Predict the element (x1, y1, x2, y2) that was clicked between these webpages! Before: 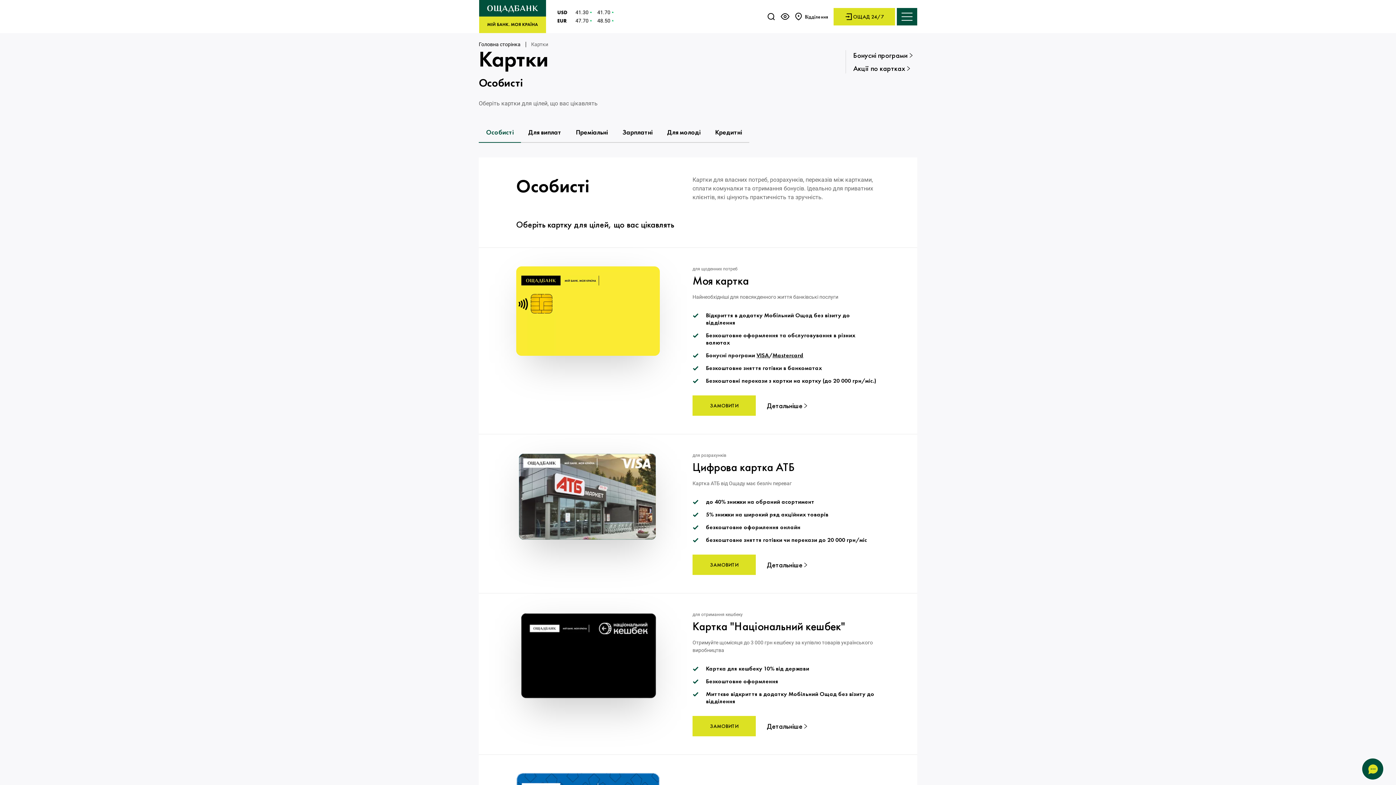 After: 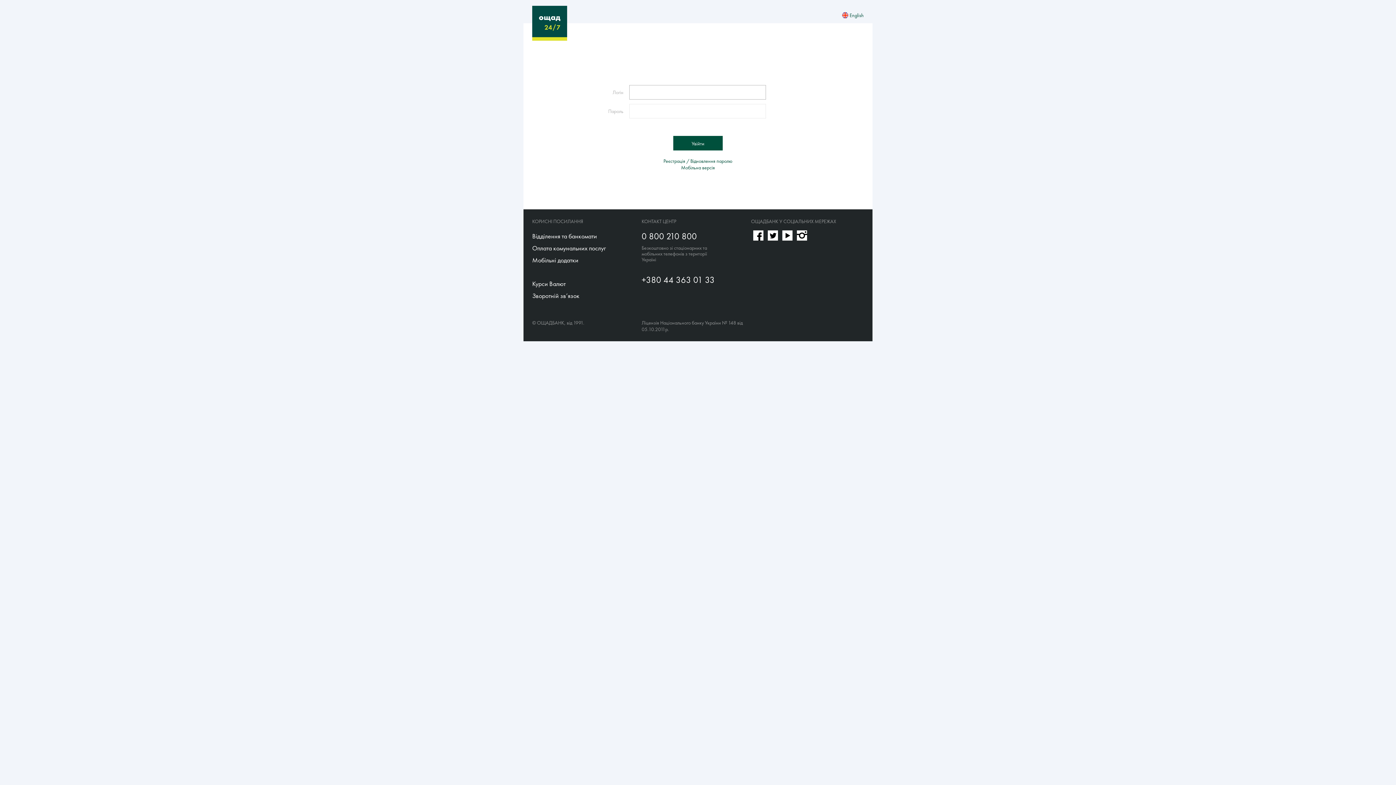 Action: bbox: (833, 7, 895, 25) label: ОЩАД 24/7